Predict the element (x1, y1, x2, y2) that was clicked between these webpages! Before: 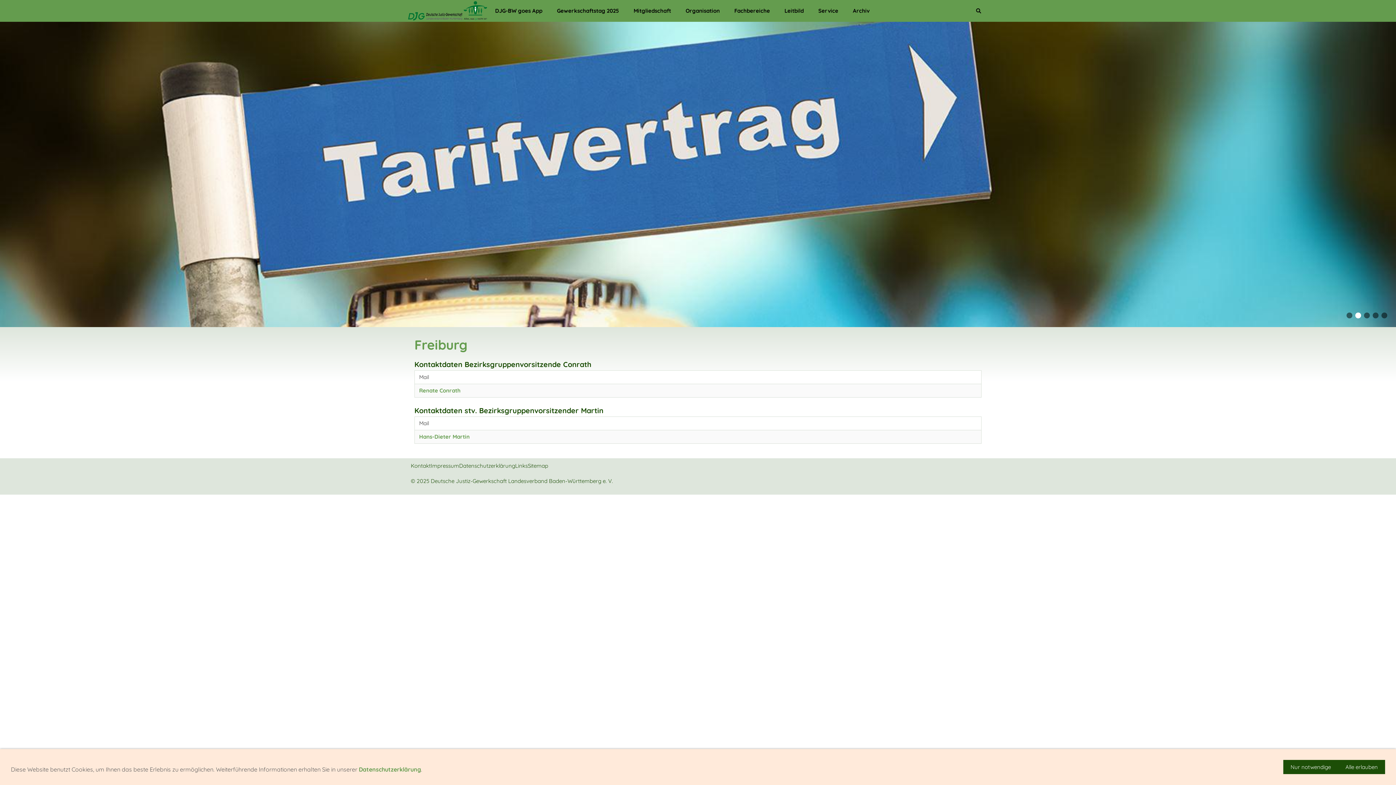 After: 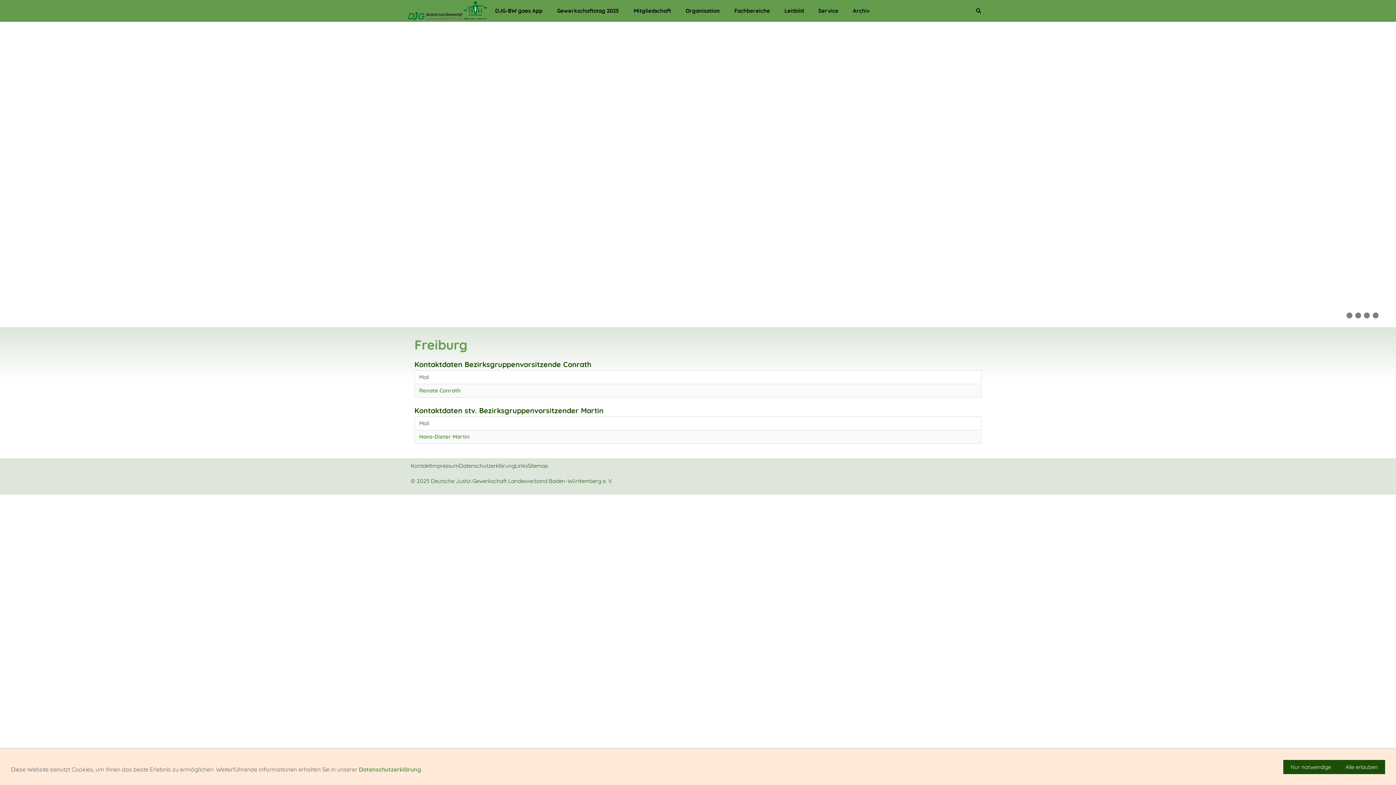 Action: bbox: (1362, 311, 1371, 320)